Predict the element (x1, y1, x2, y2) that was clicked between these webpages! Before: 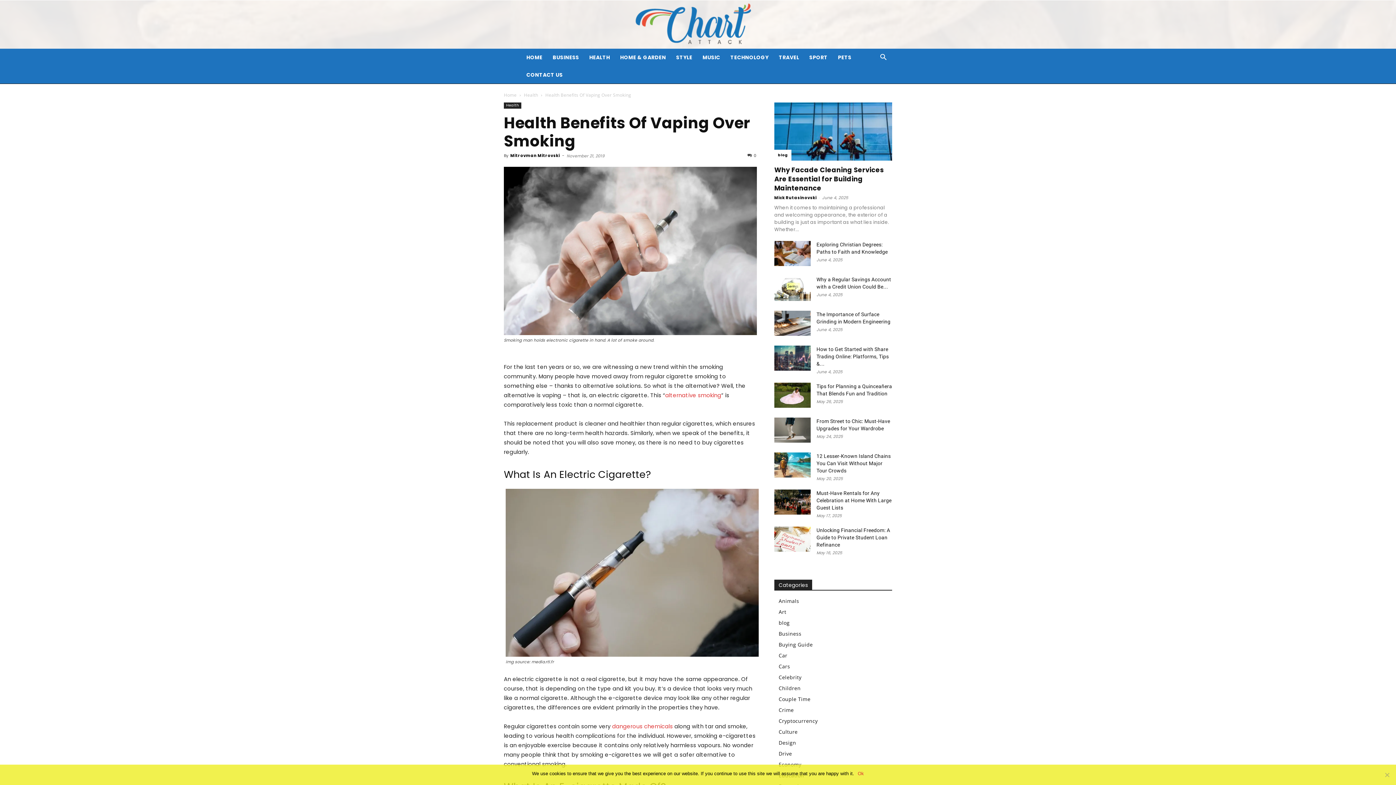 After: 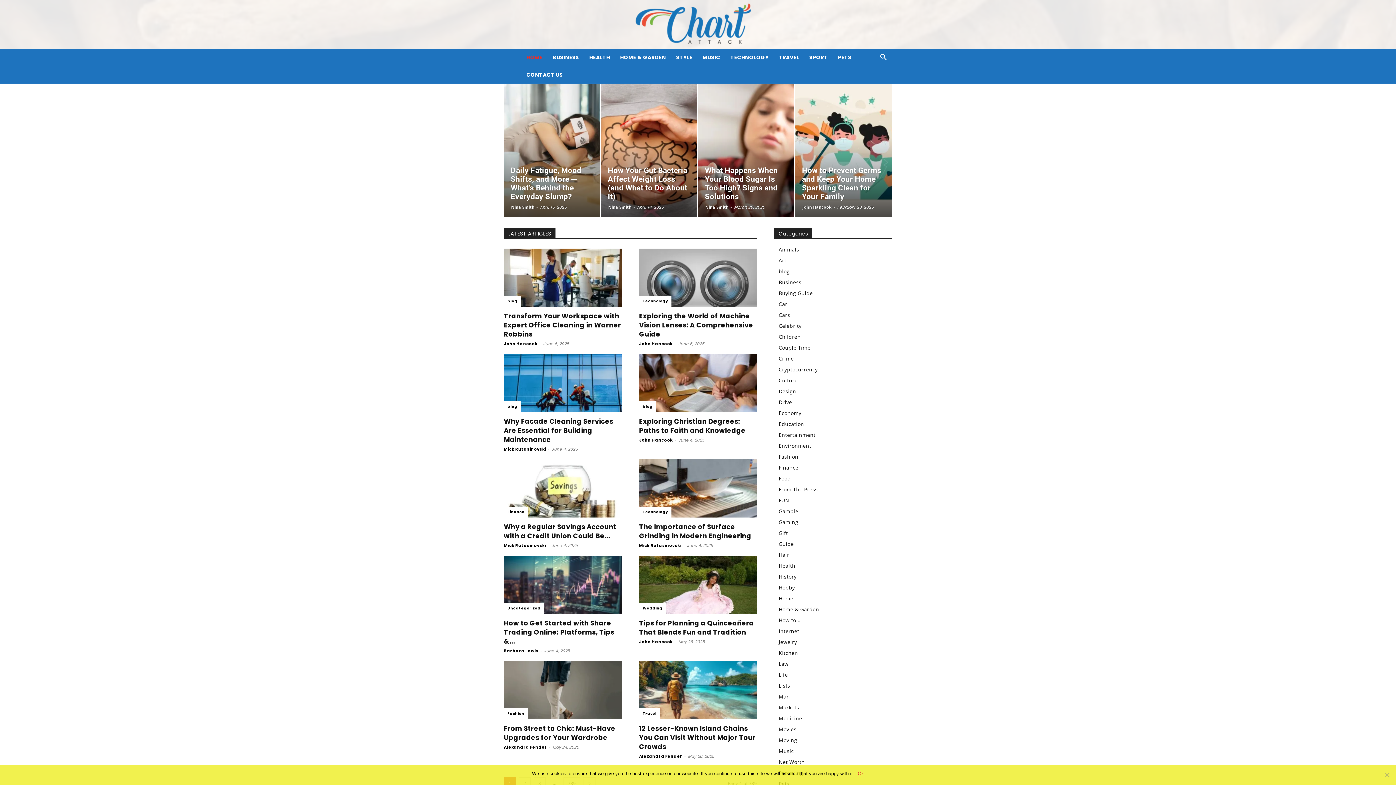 Action: label: HOME bbox: (521, 48, 547, 66)